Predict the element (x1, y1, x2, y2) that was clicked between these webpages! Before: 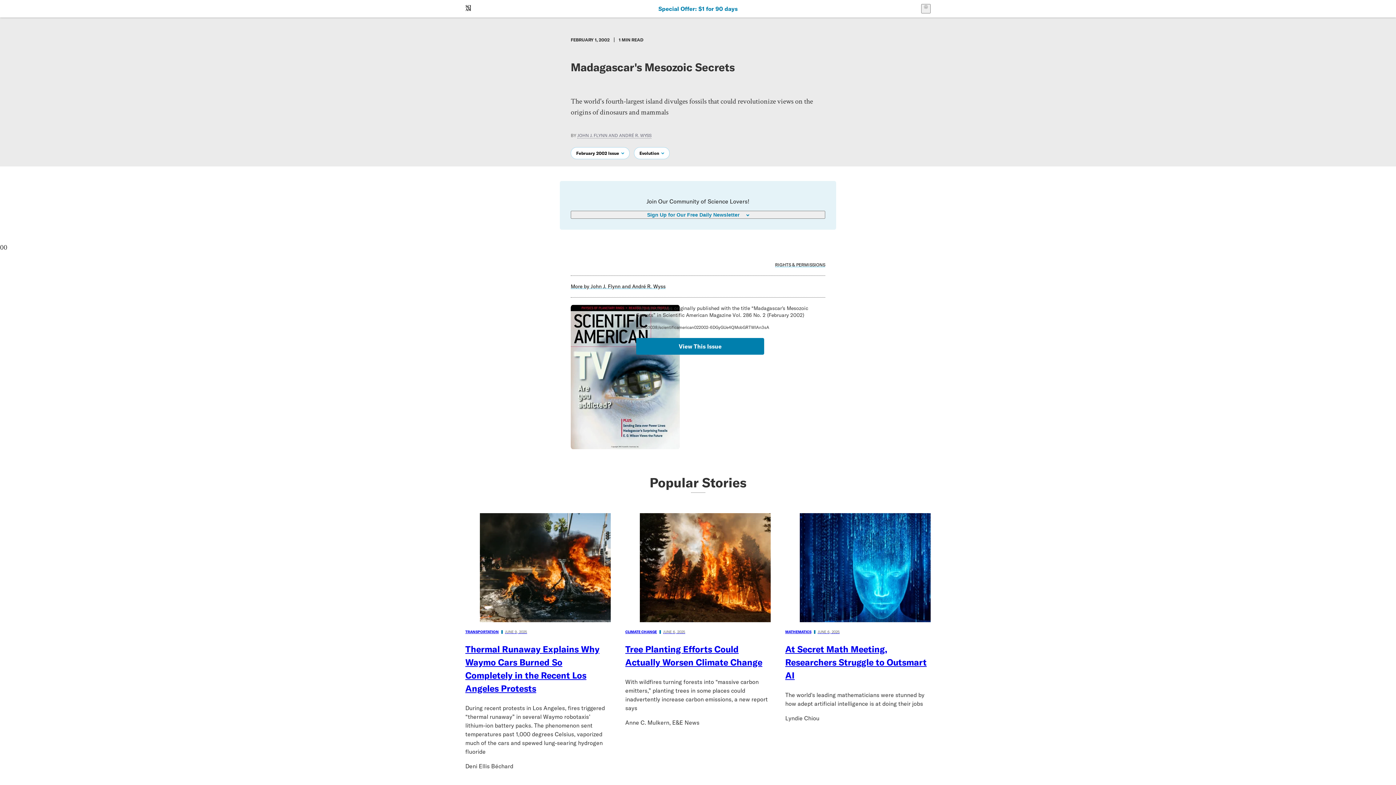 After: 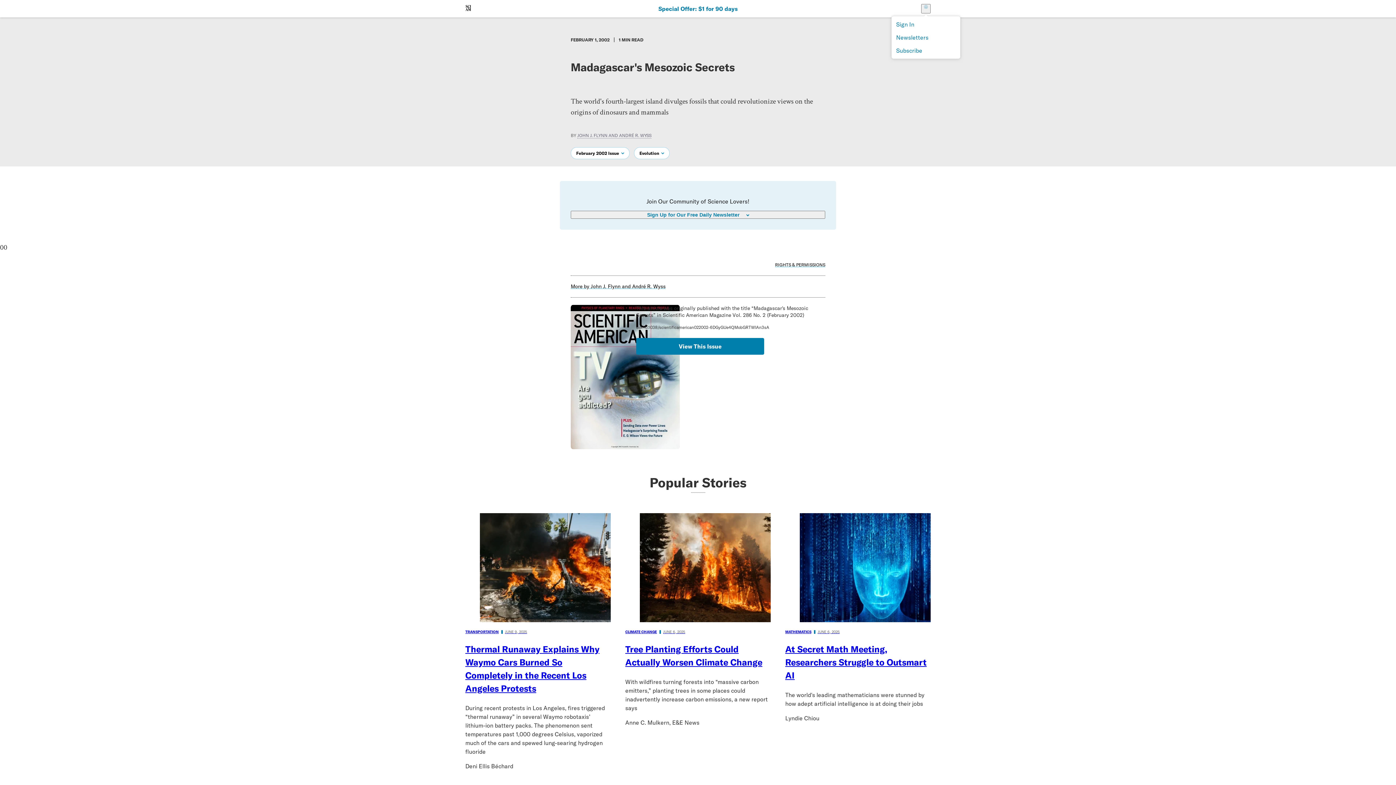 Action: bbox: (921, 4, 930, 13) label: User Menu